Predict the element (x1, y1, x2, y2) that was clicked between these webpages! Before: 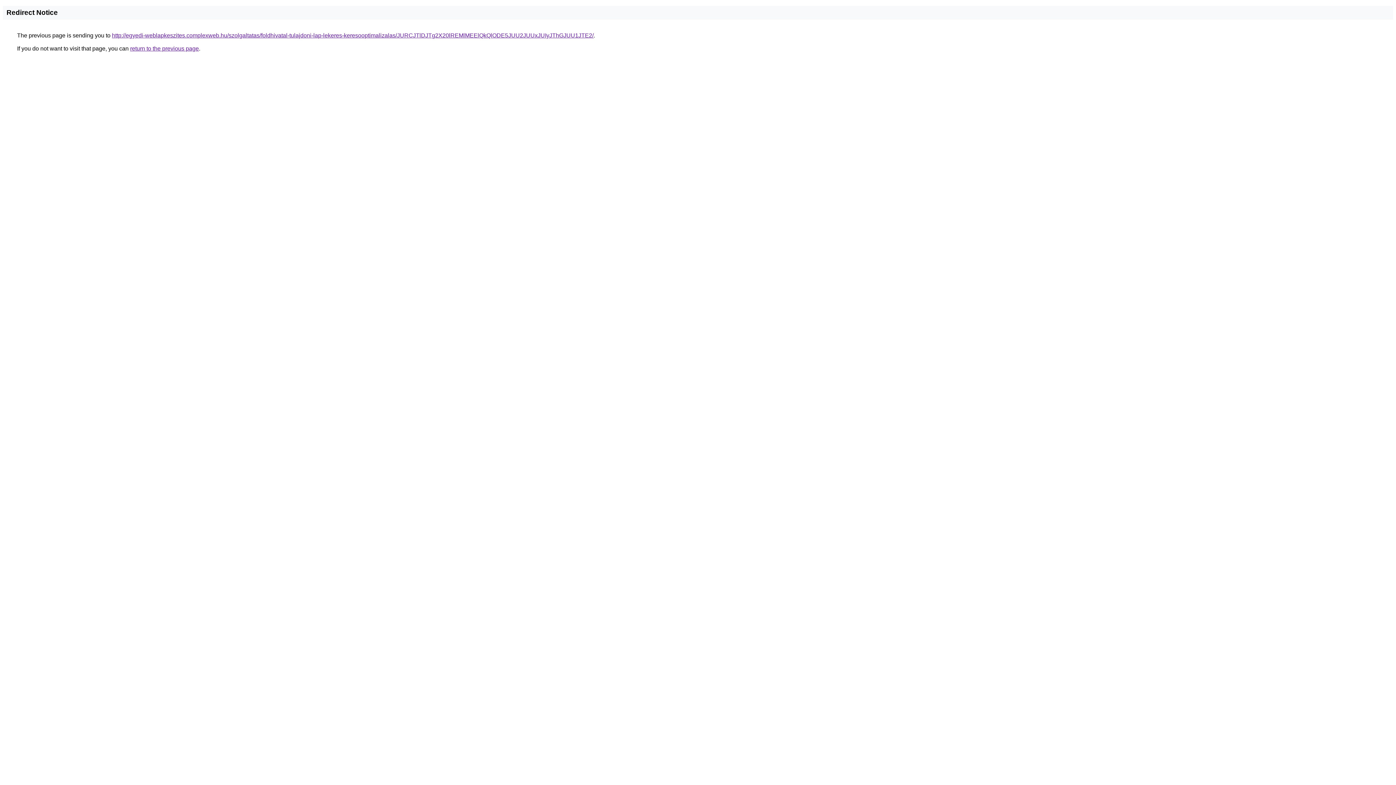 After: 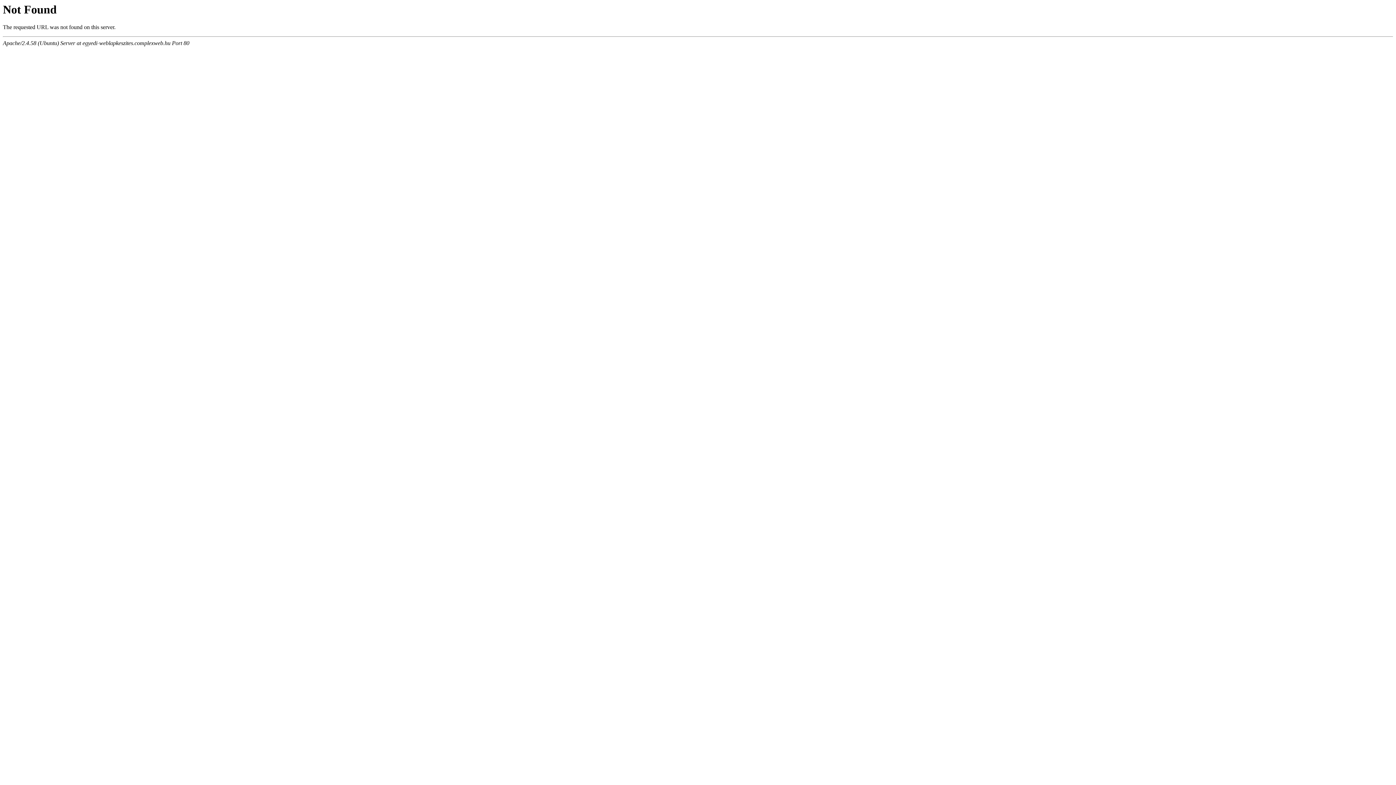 Action: label: http://egyedi-weblapkeszites.complexweb.hu/szolgaltatas/foldhivatal-tulajdoni-lap-lekeres-keresooptimalizalas/JURCJTlDJTg2X20lREMlMEElQkQlODE5JUU2JUUxJUIyJThGJUU1JTE2/ bbox: (112, 32, 593, 38)